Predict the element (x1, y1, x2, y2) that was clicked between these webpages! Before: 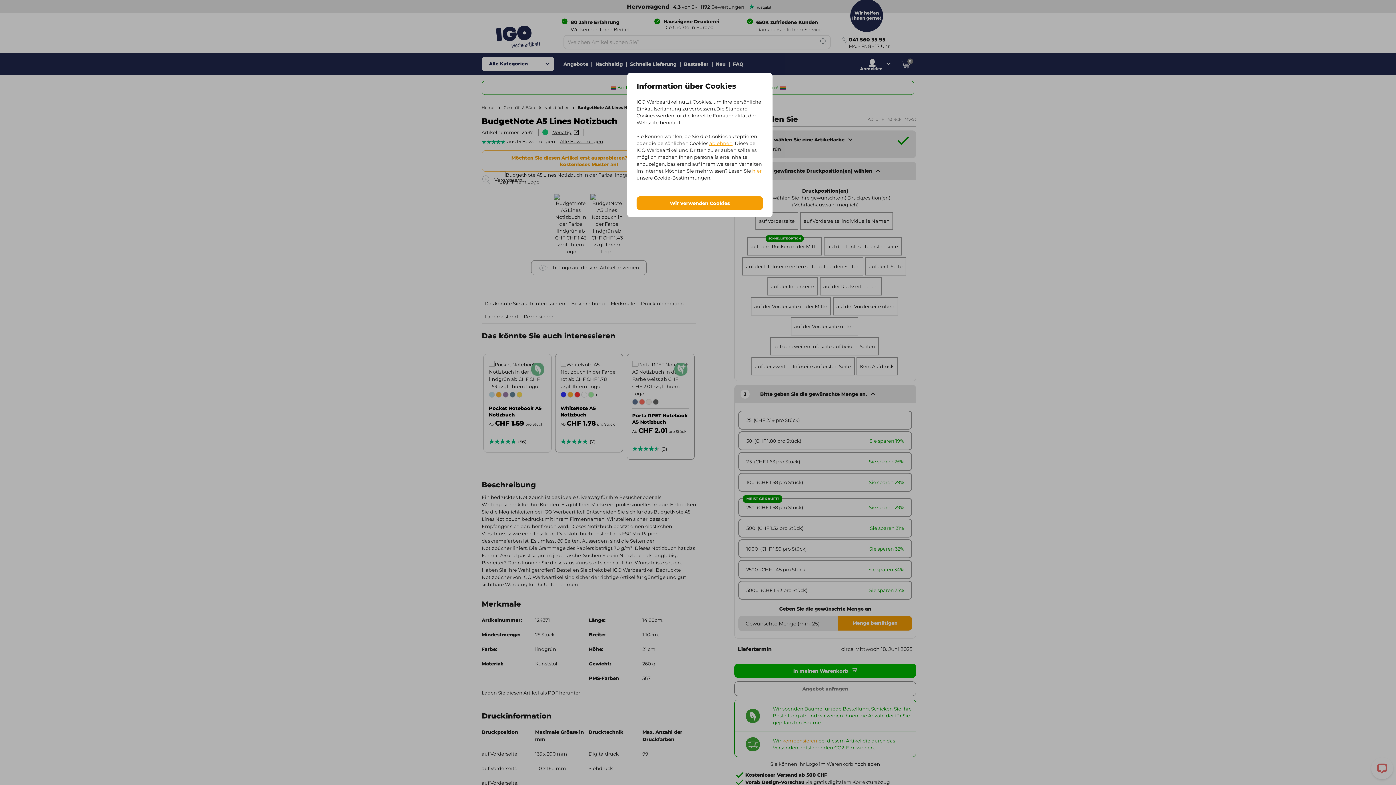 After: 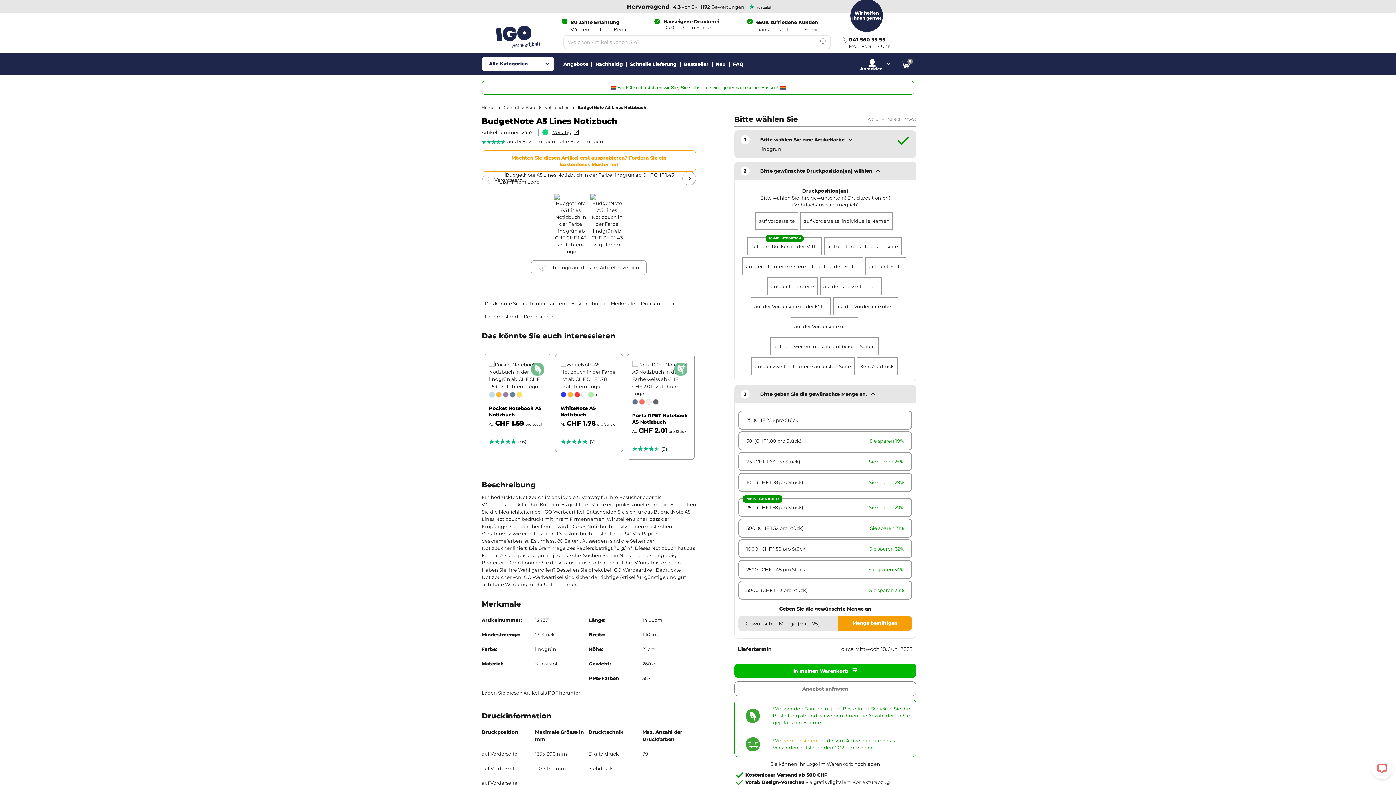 Action: label: ablehnen bbox: (709, 140, 732, 146)